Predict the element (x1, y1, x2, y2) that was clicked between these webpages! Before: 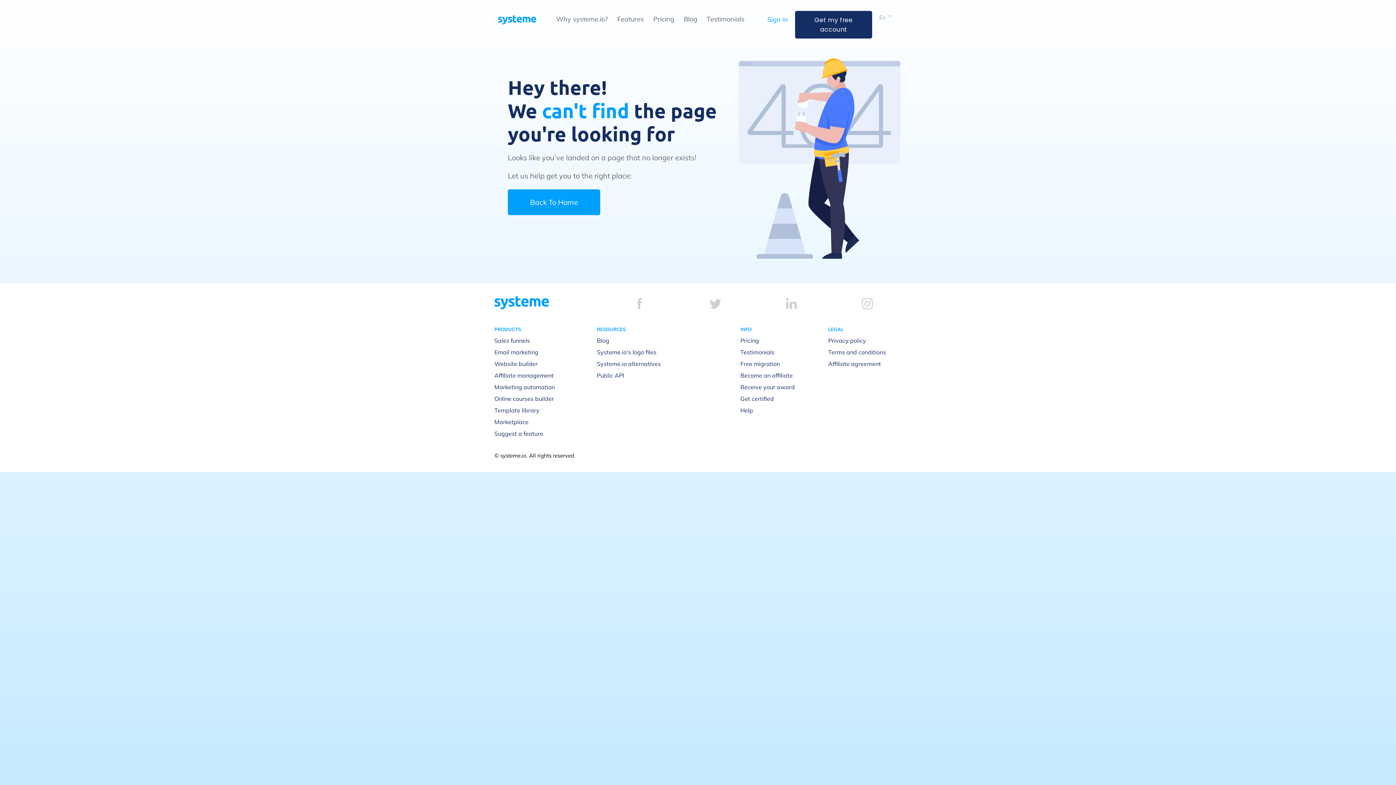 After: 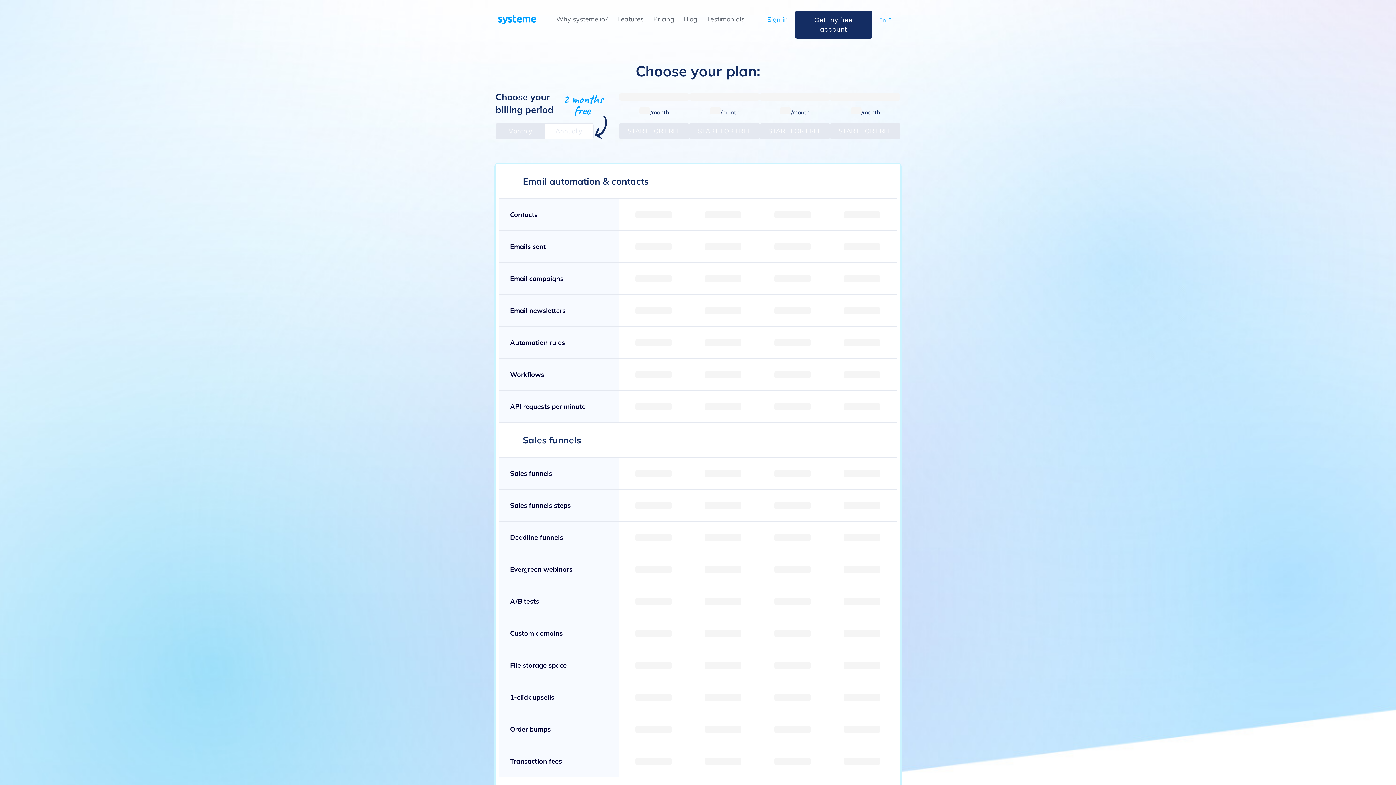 Action: bbox: (653, 14, 674, 23) label: Pricing